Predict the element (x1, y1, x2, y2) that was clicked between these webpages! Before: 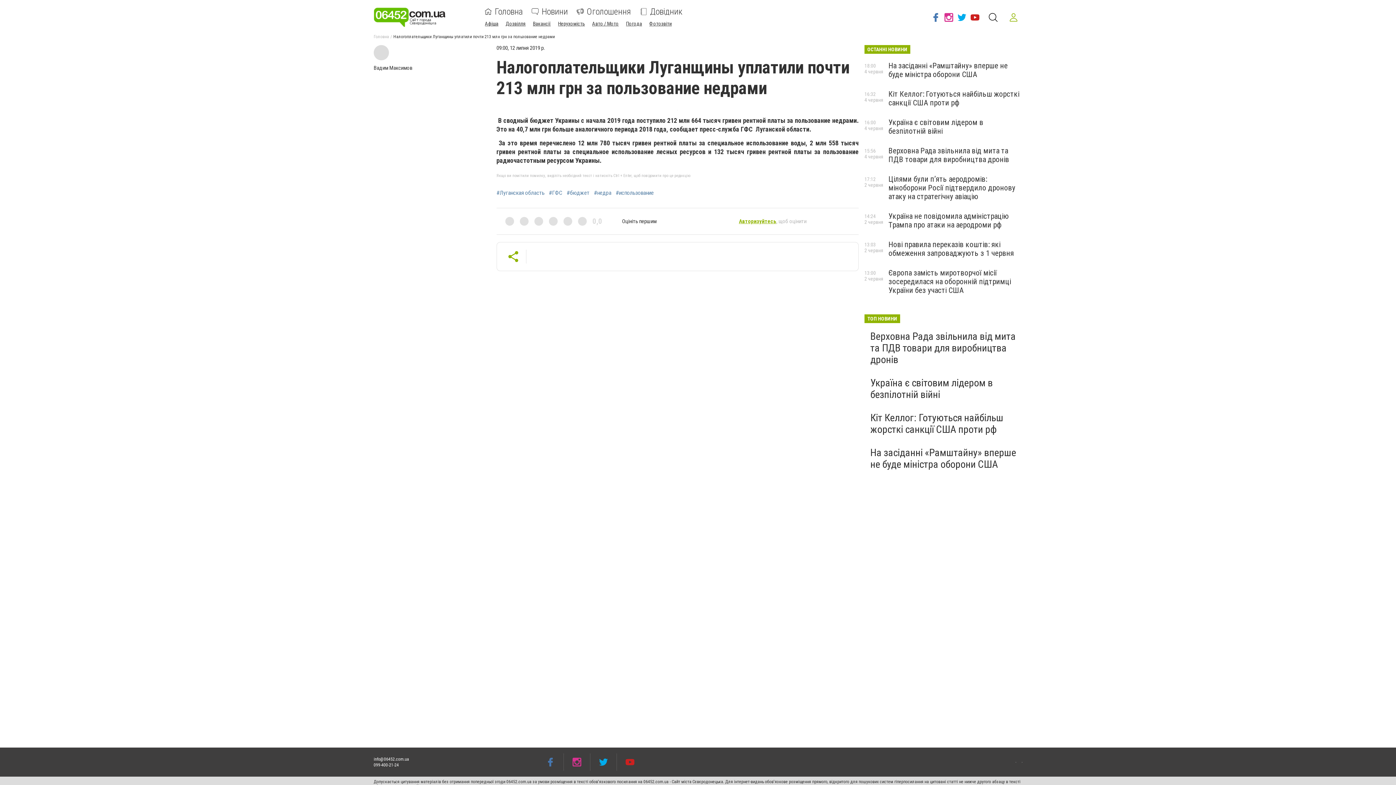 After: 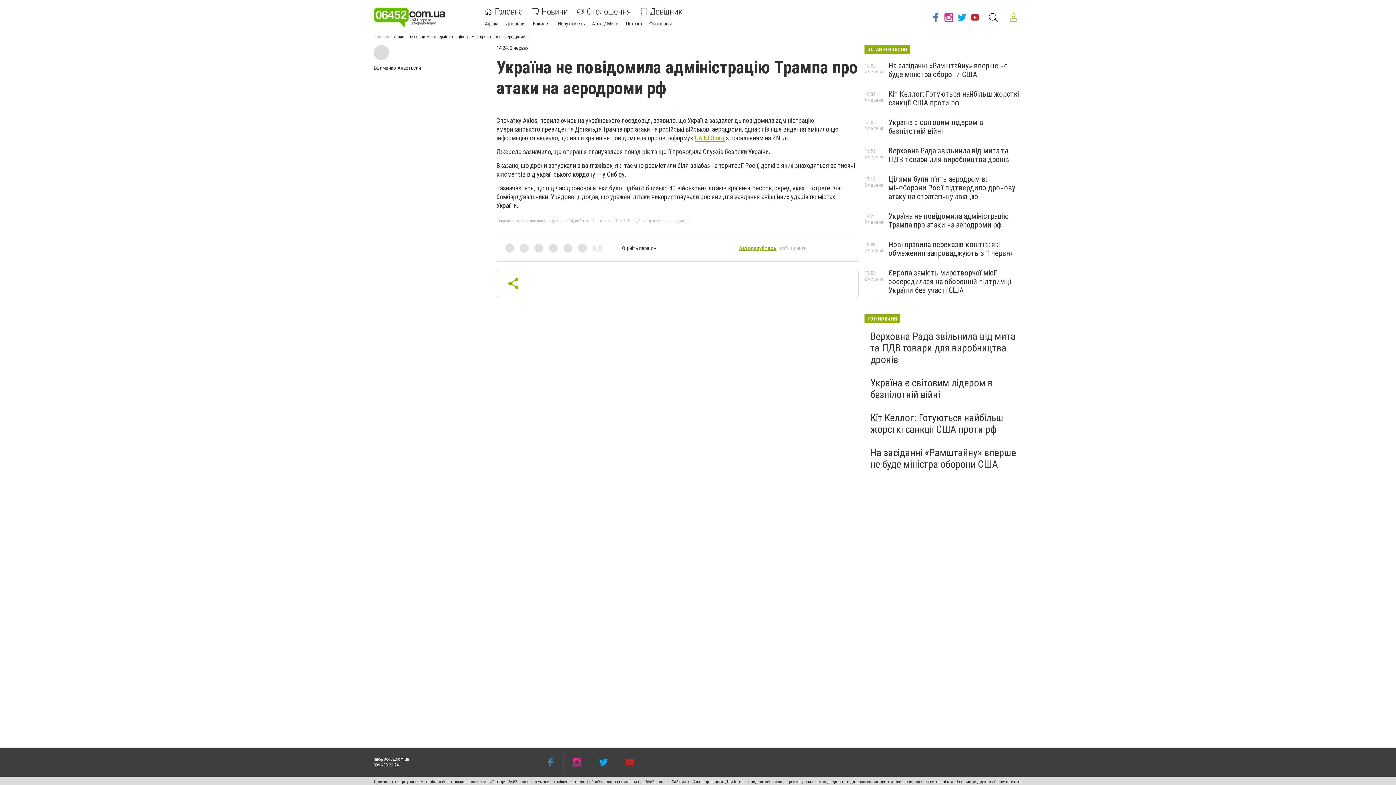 Action: bbox: (888, 212, 1009, 229) label: Україна не повідомила адміністрацію Трампа про атаки на аеродроми рф